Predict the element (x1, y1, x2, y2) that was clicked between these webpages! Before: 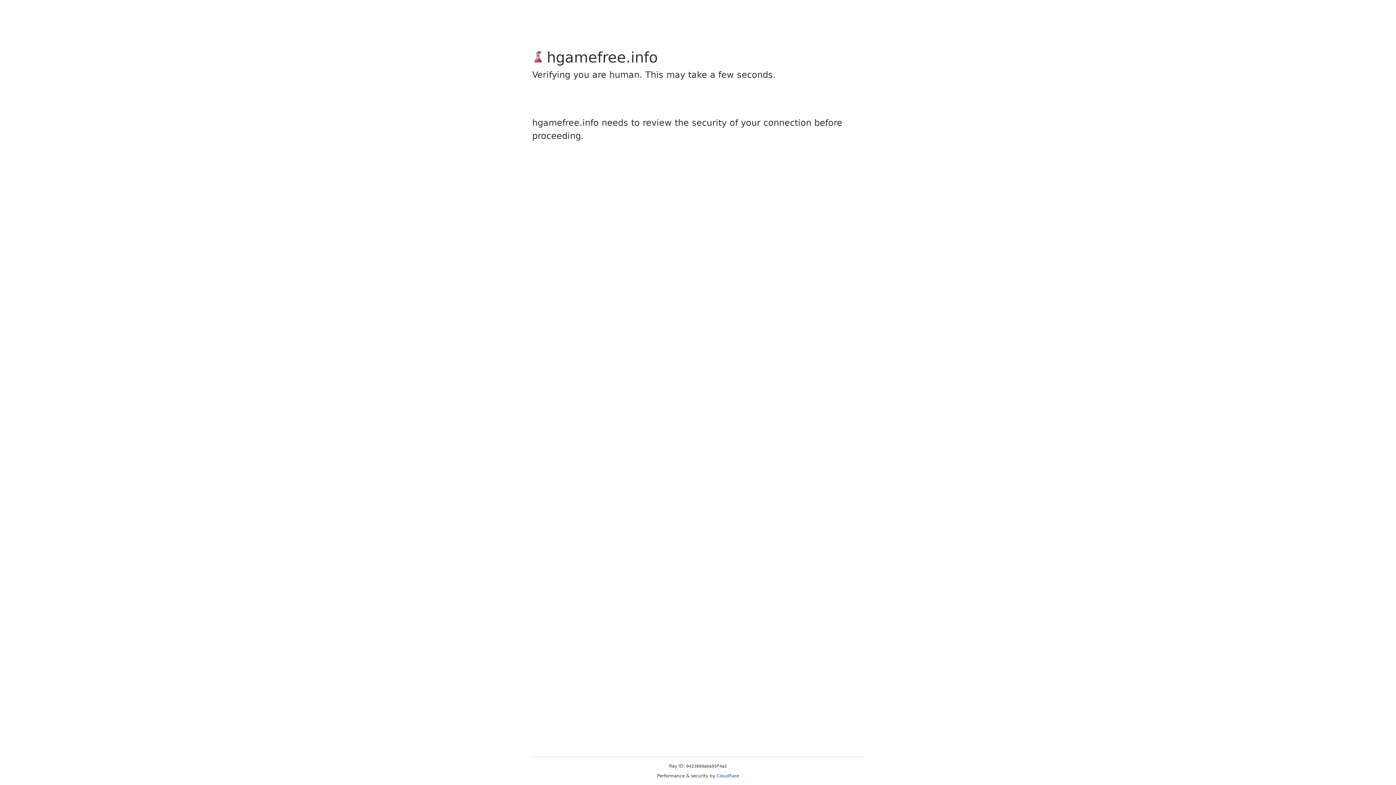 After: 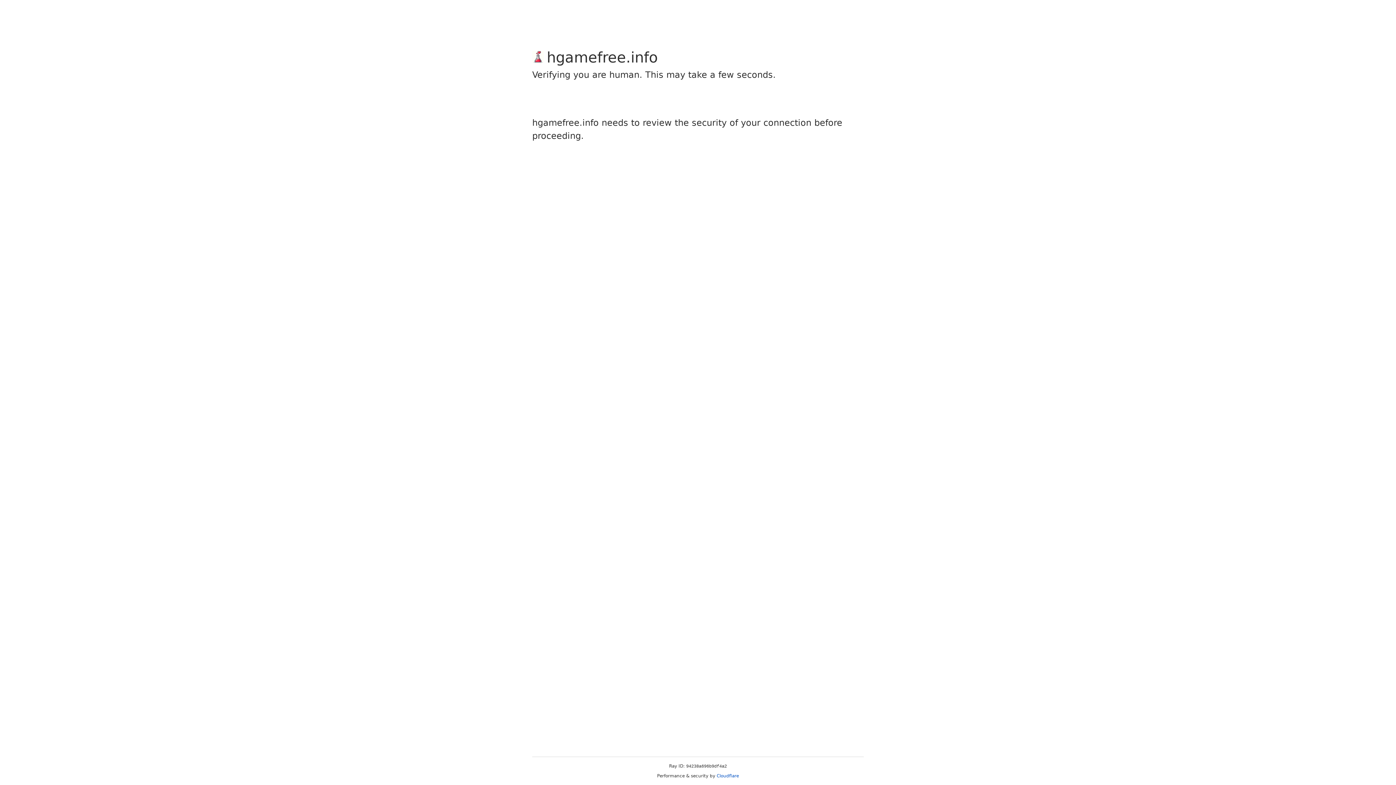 Action: bbox: (716, 773, 739, 778) label: Cloudflare